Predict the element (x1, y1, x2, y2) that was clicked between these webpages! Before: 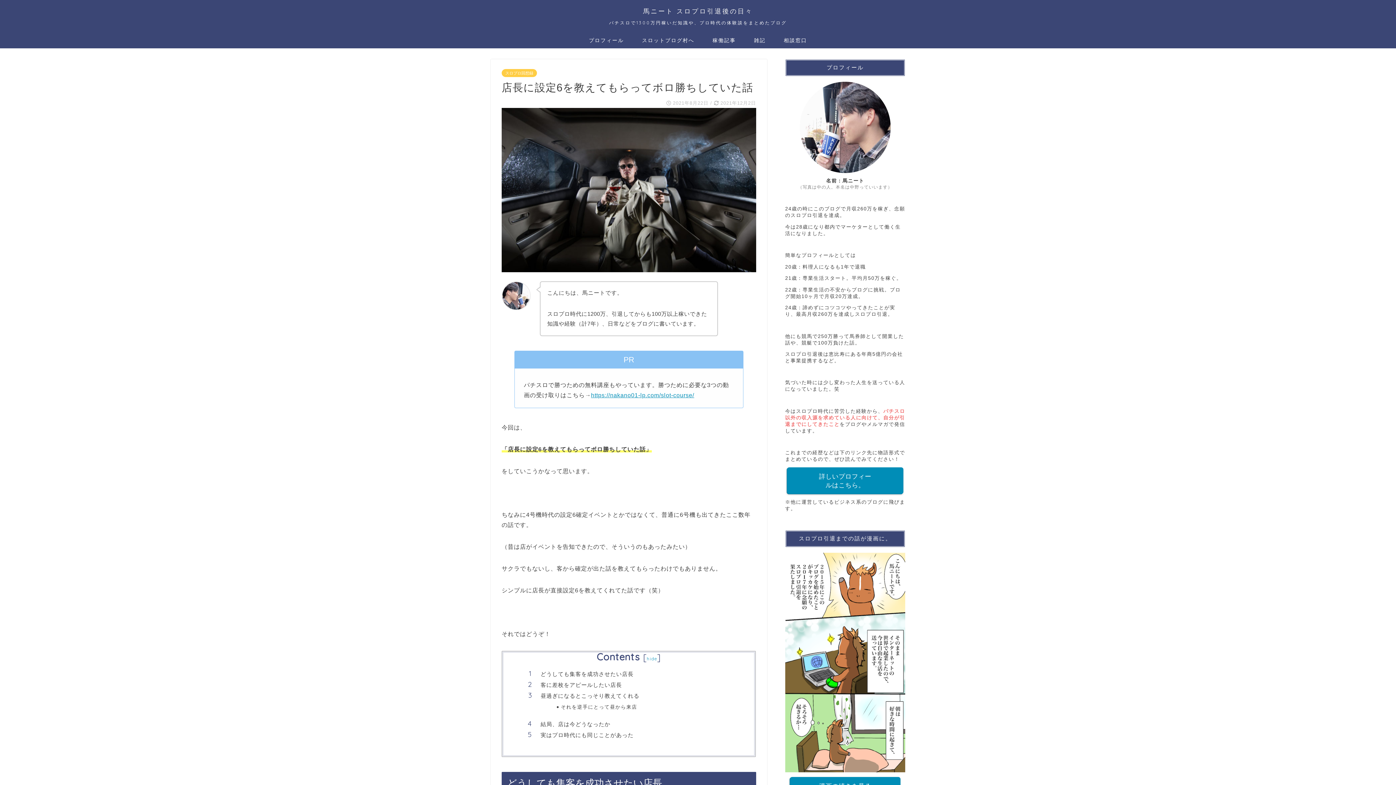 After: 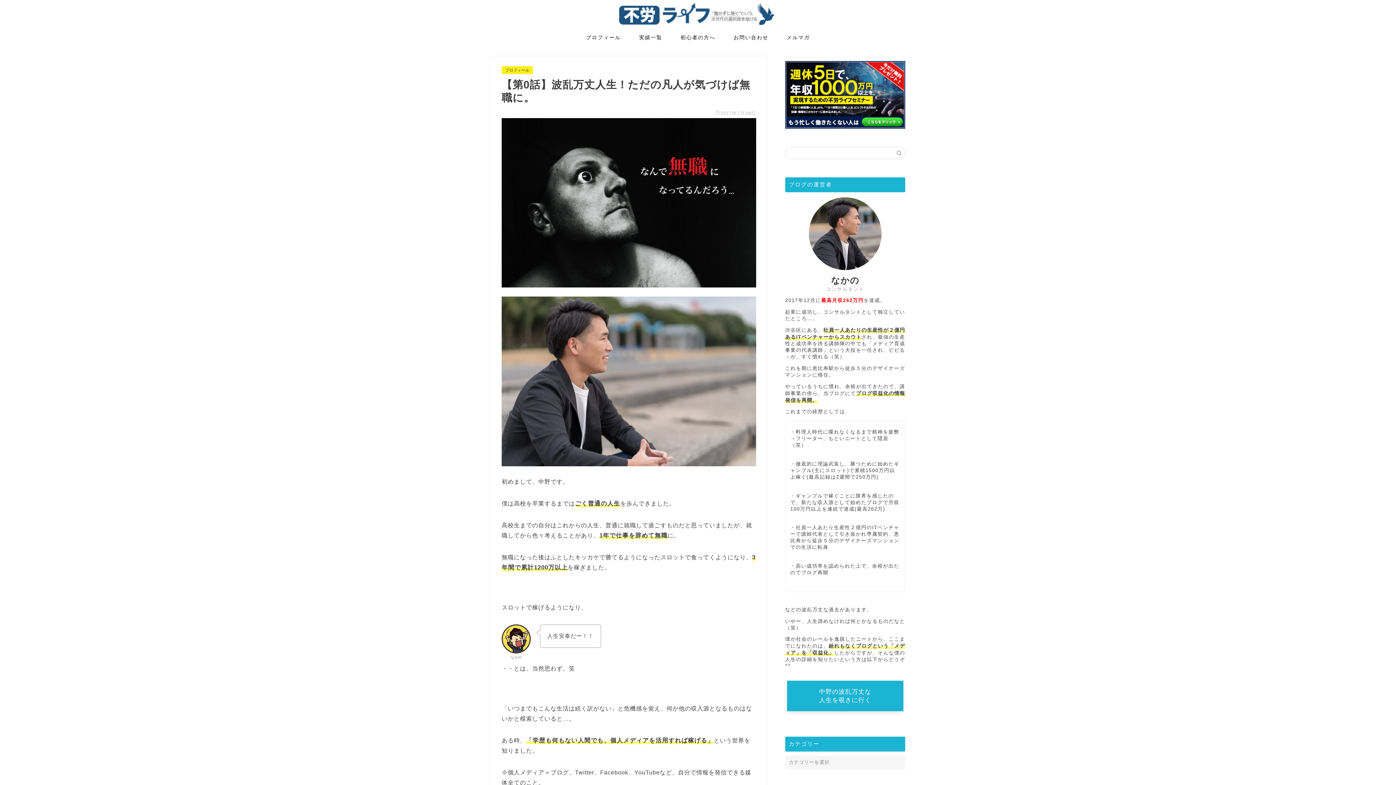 Action: bbox: (787, 467, 903, 494) label: 詳しいプロフィールはこちら。